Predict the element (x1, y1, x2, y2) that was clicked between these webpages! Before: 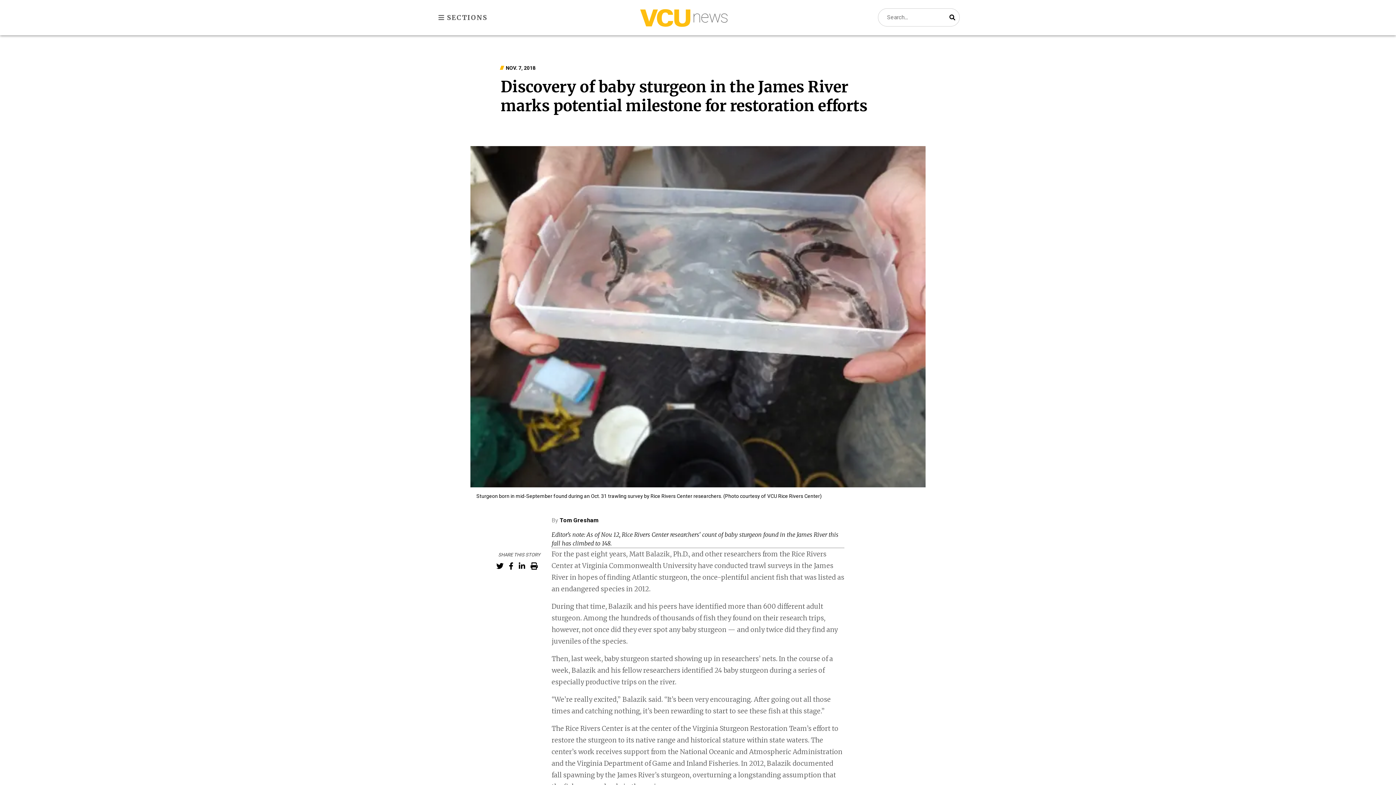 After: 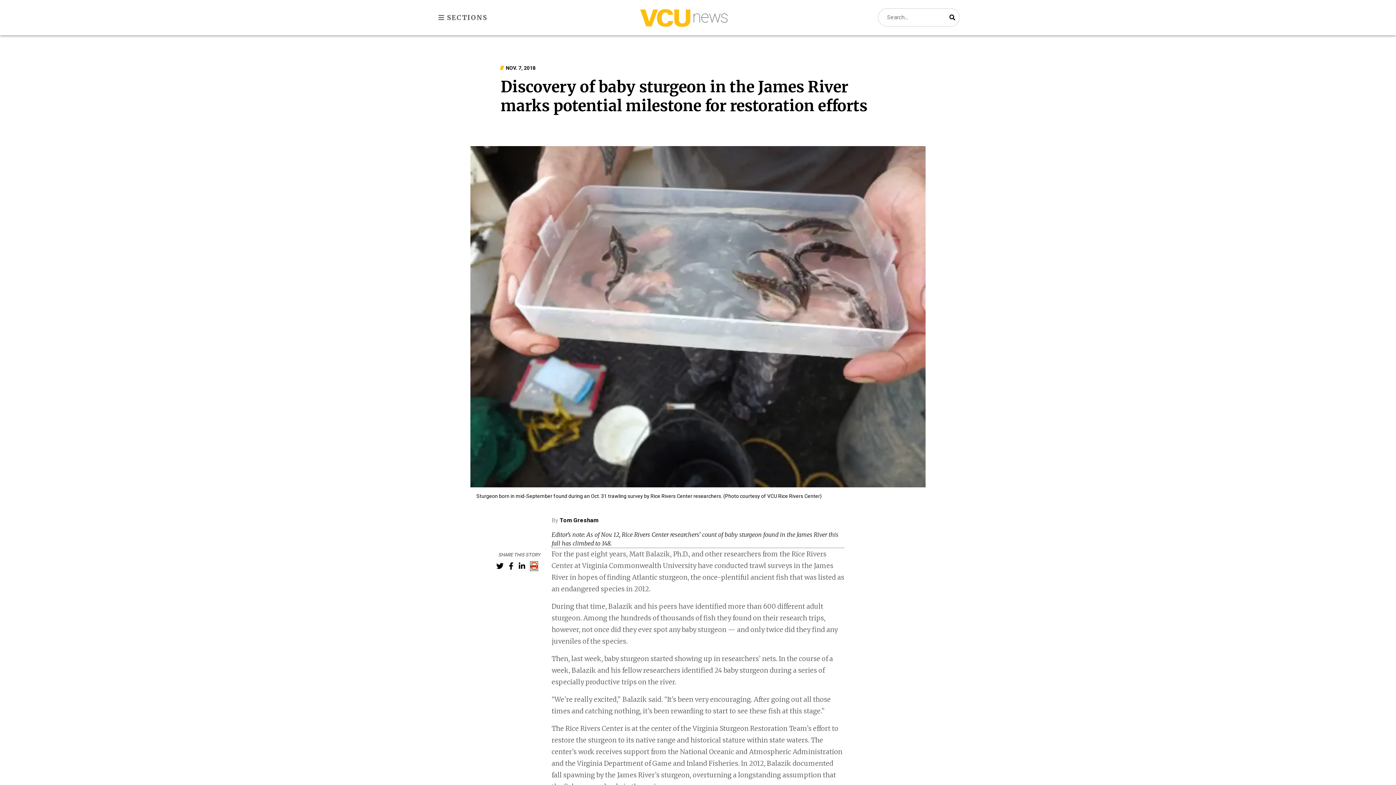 Action: bbox: (530, 562, 537, 571) label: Print page